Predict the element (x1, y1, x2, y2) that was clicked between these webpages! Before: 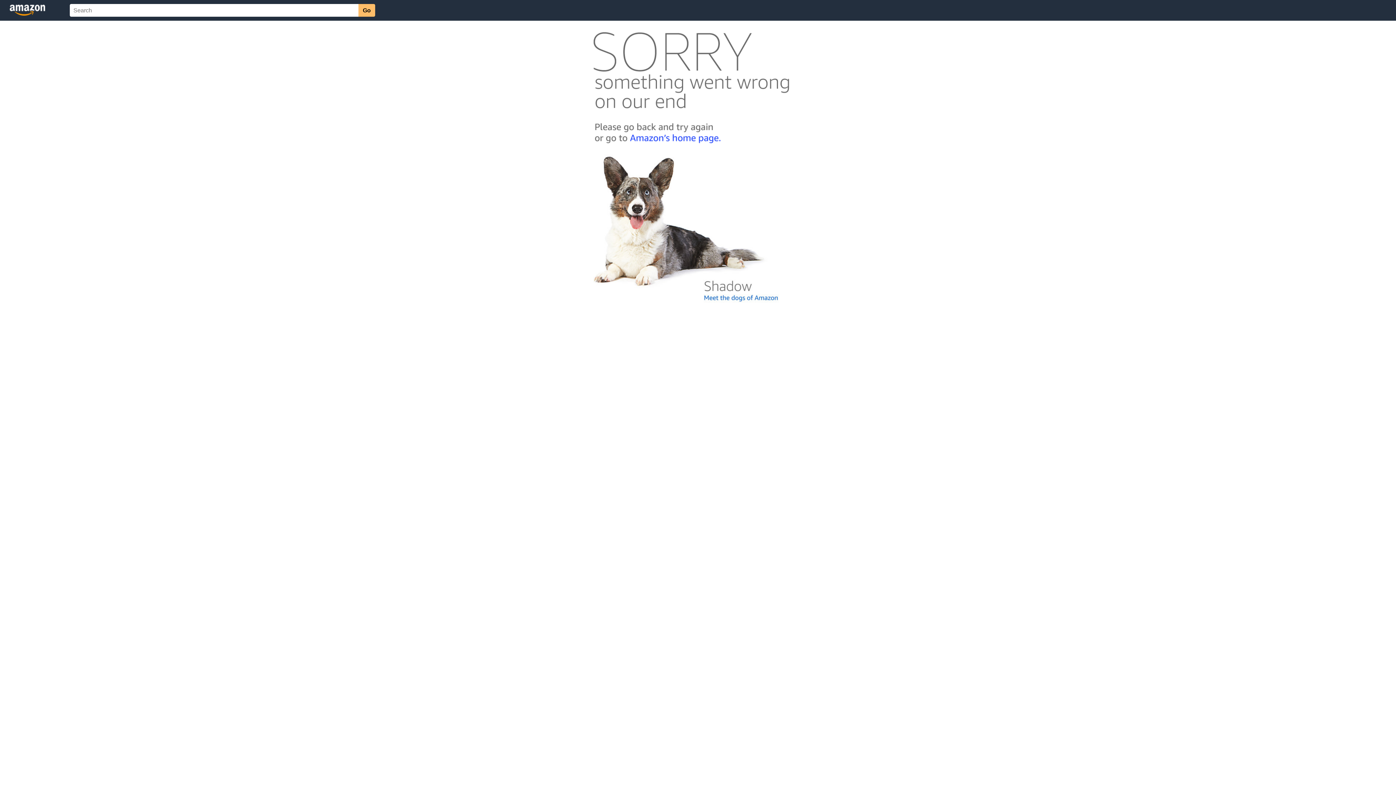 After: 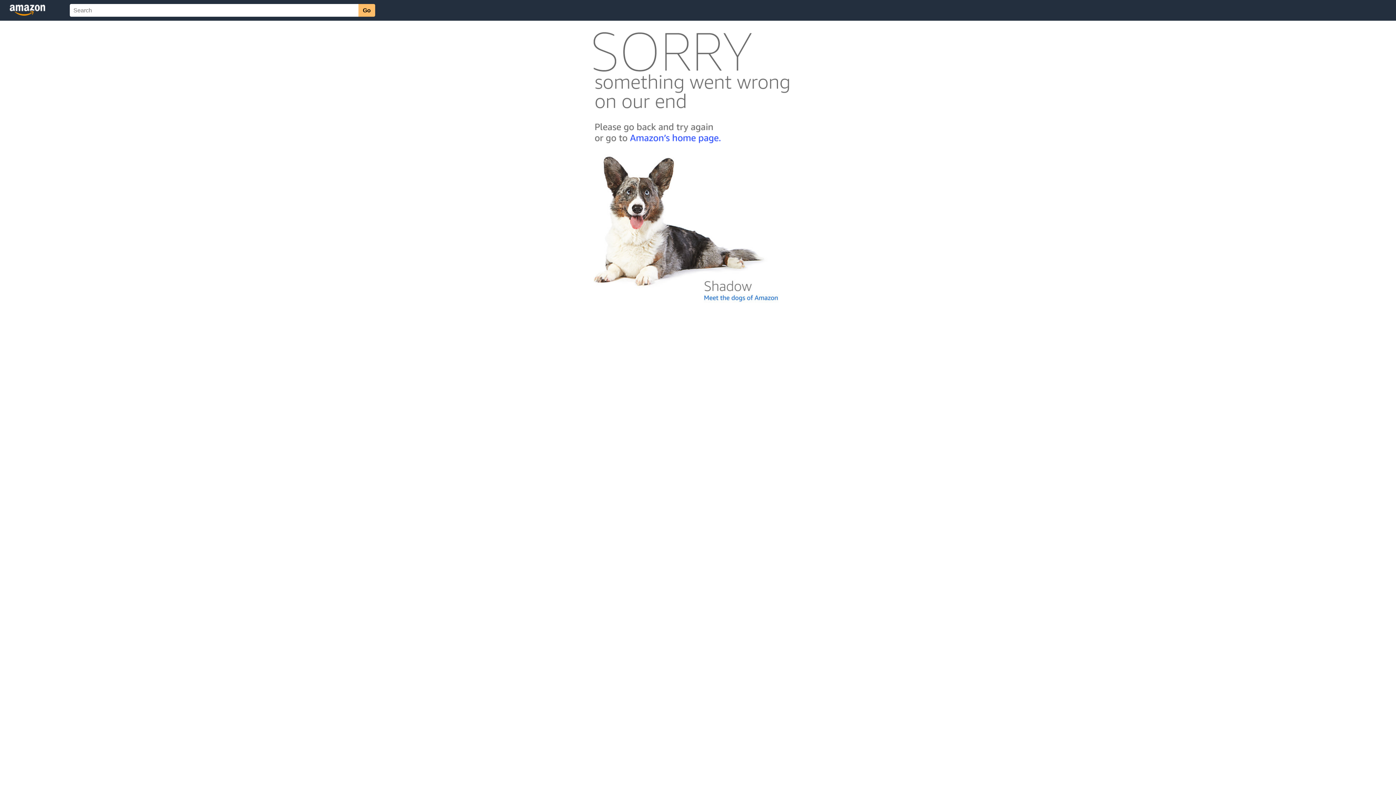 Action: bbox: (592, 300, 803, 306)